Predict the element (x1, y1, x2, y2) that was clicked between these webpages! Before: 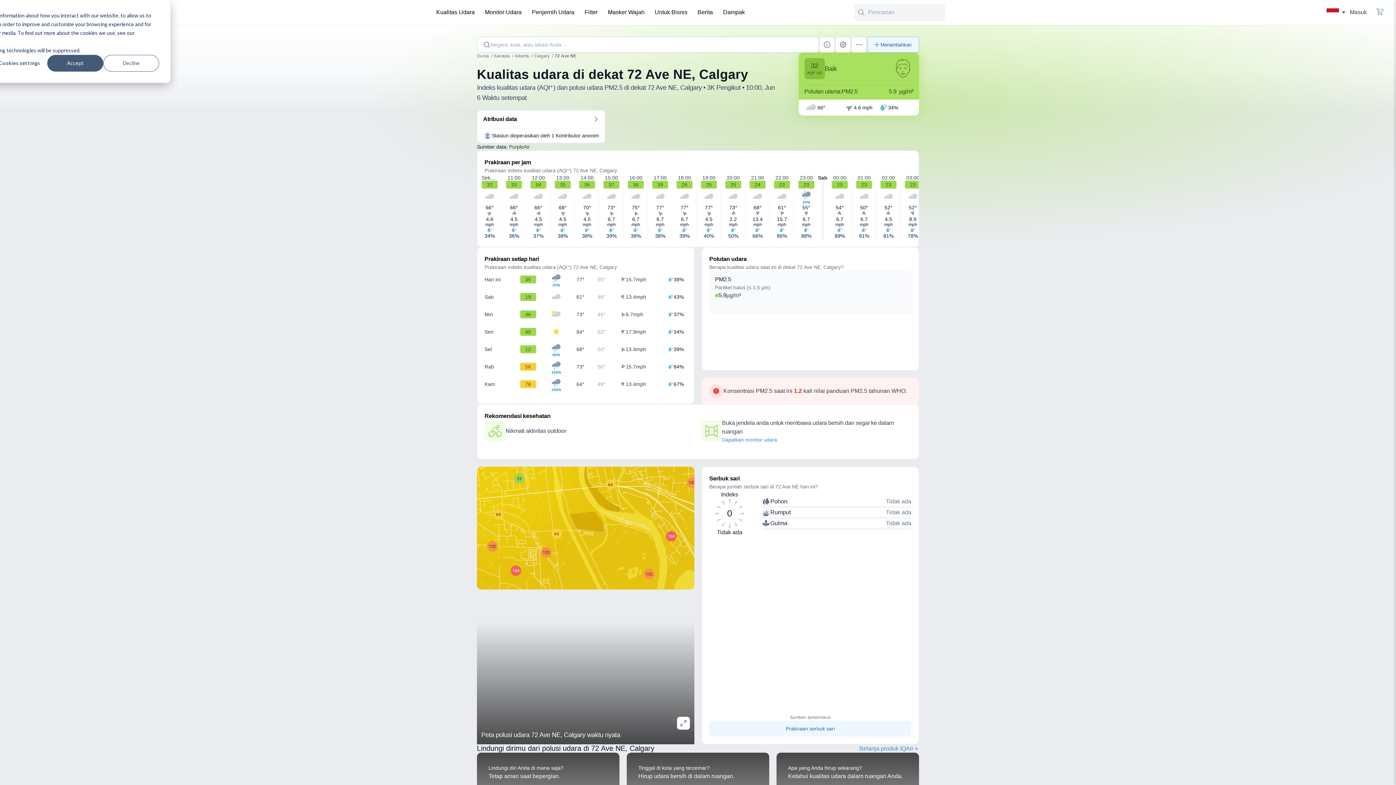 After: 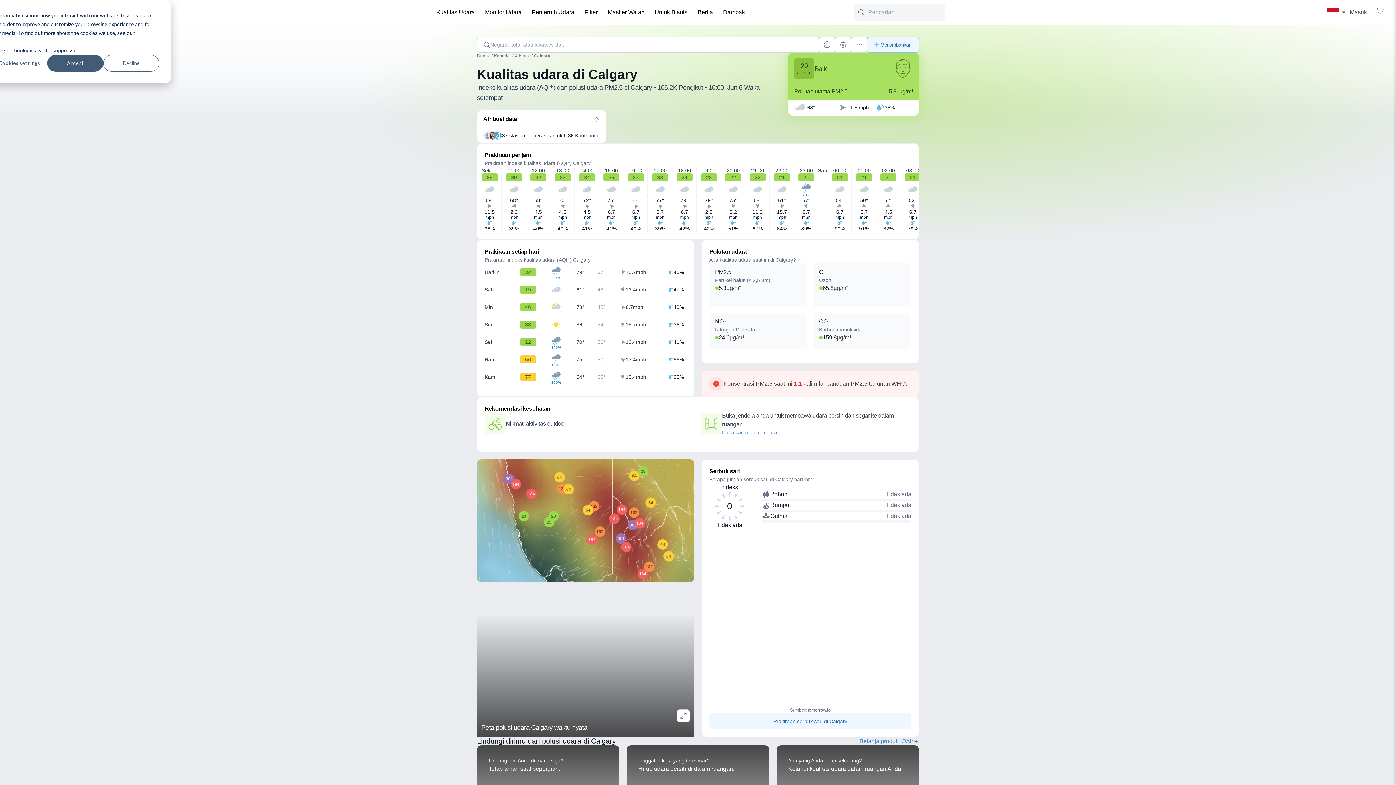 Action: label: Calgary  bbox: (534, 52, 554, 59)